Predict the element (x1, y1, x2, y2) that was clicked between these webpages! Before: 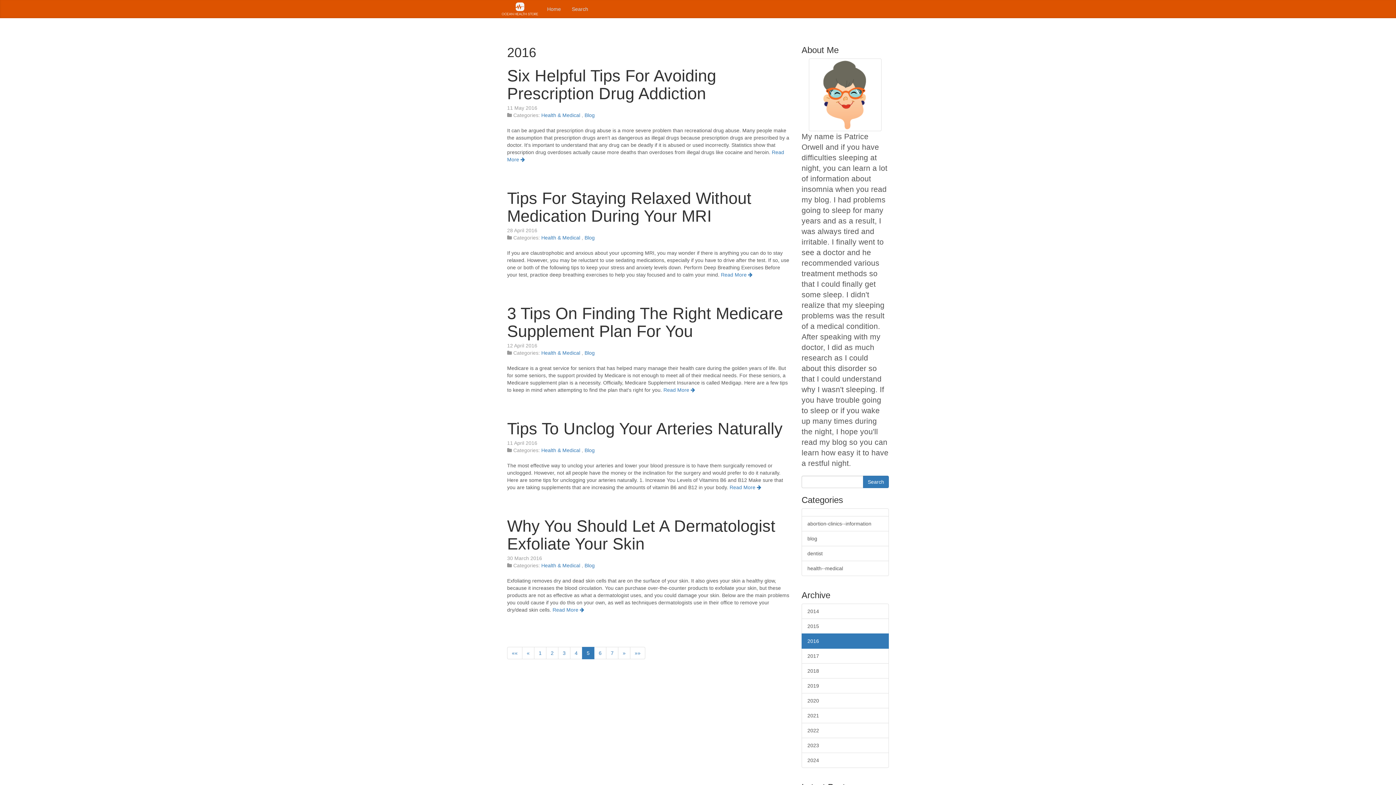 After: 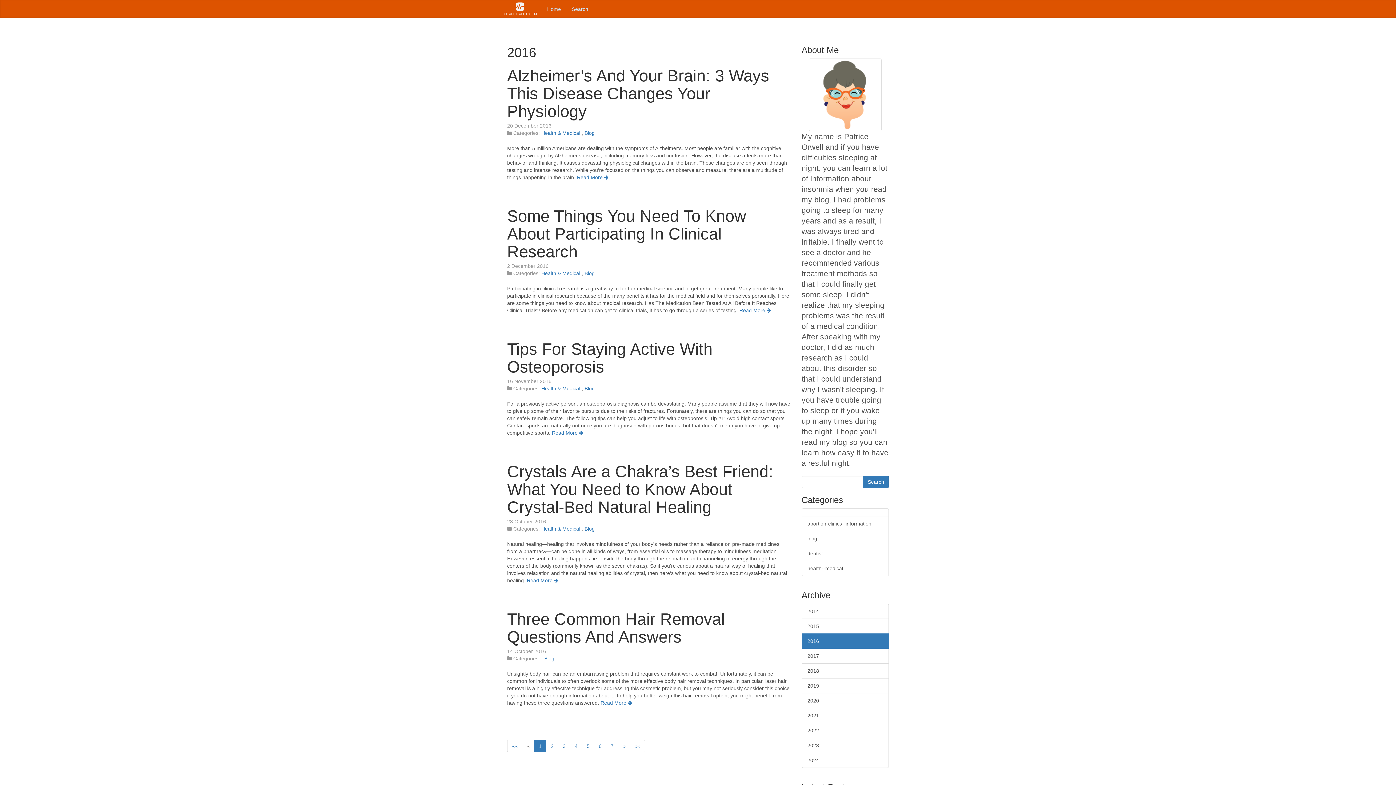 Action: label: 1 bbox: (534, 647, 546, 659)